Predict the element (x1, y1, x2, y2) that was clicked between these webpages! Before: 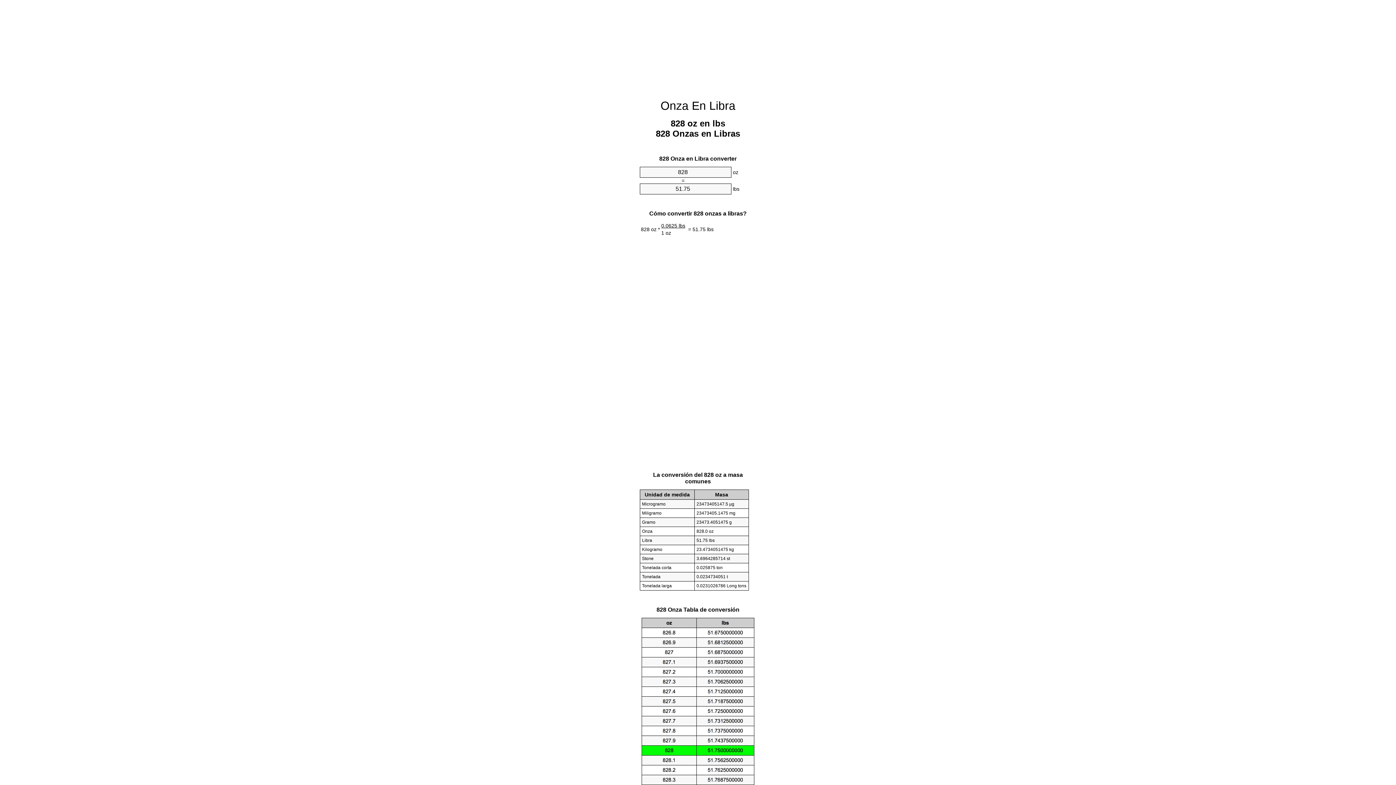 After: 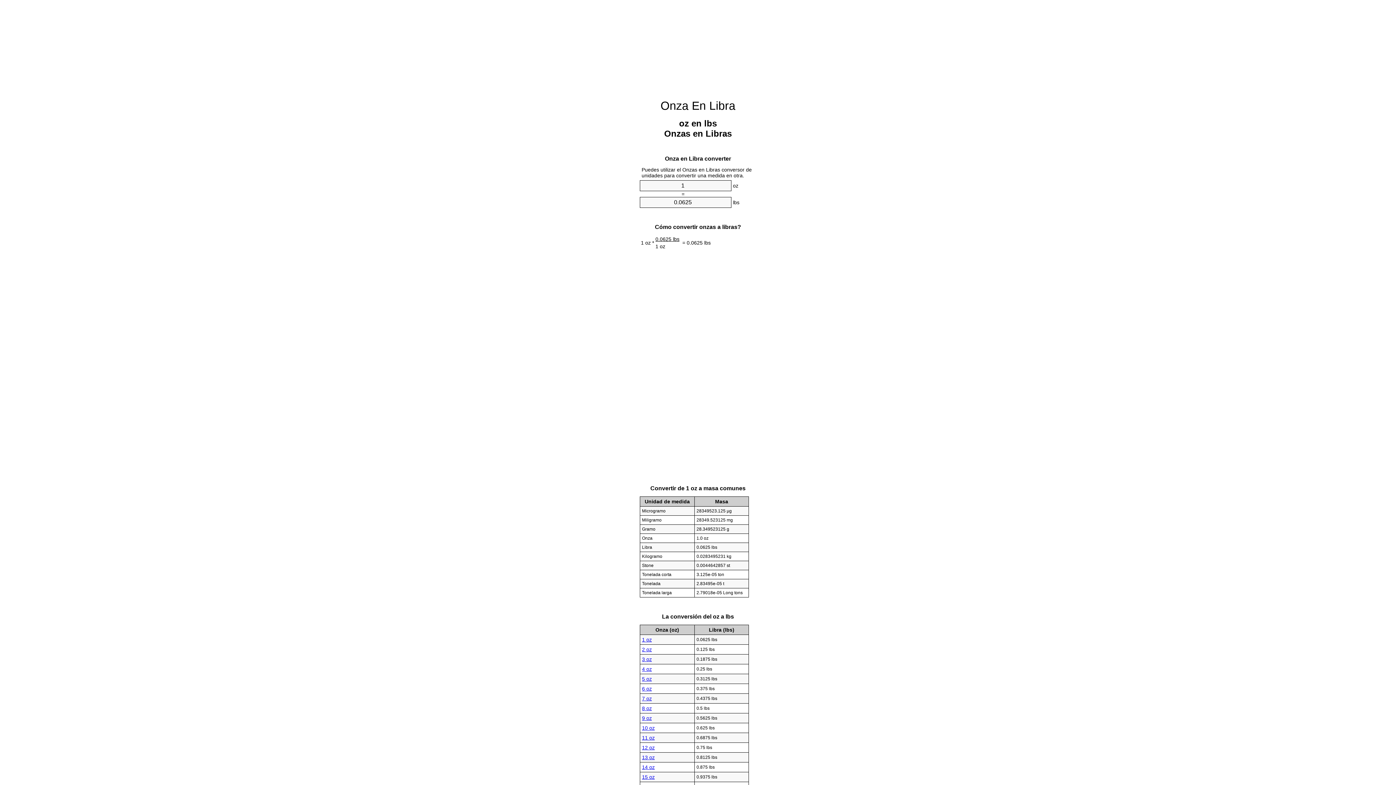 Action: bbox: (660, 99, 735, 112) label: Onza En Libra